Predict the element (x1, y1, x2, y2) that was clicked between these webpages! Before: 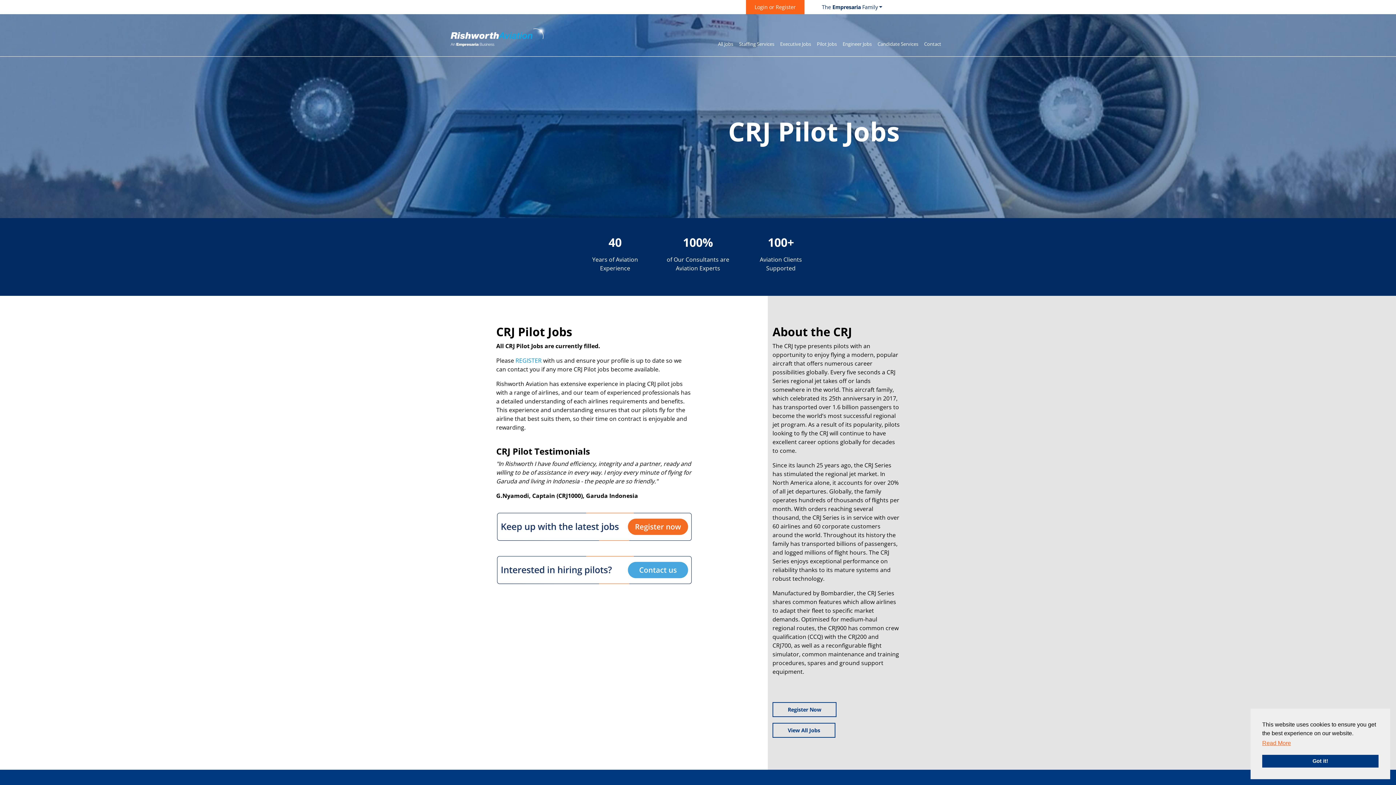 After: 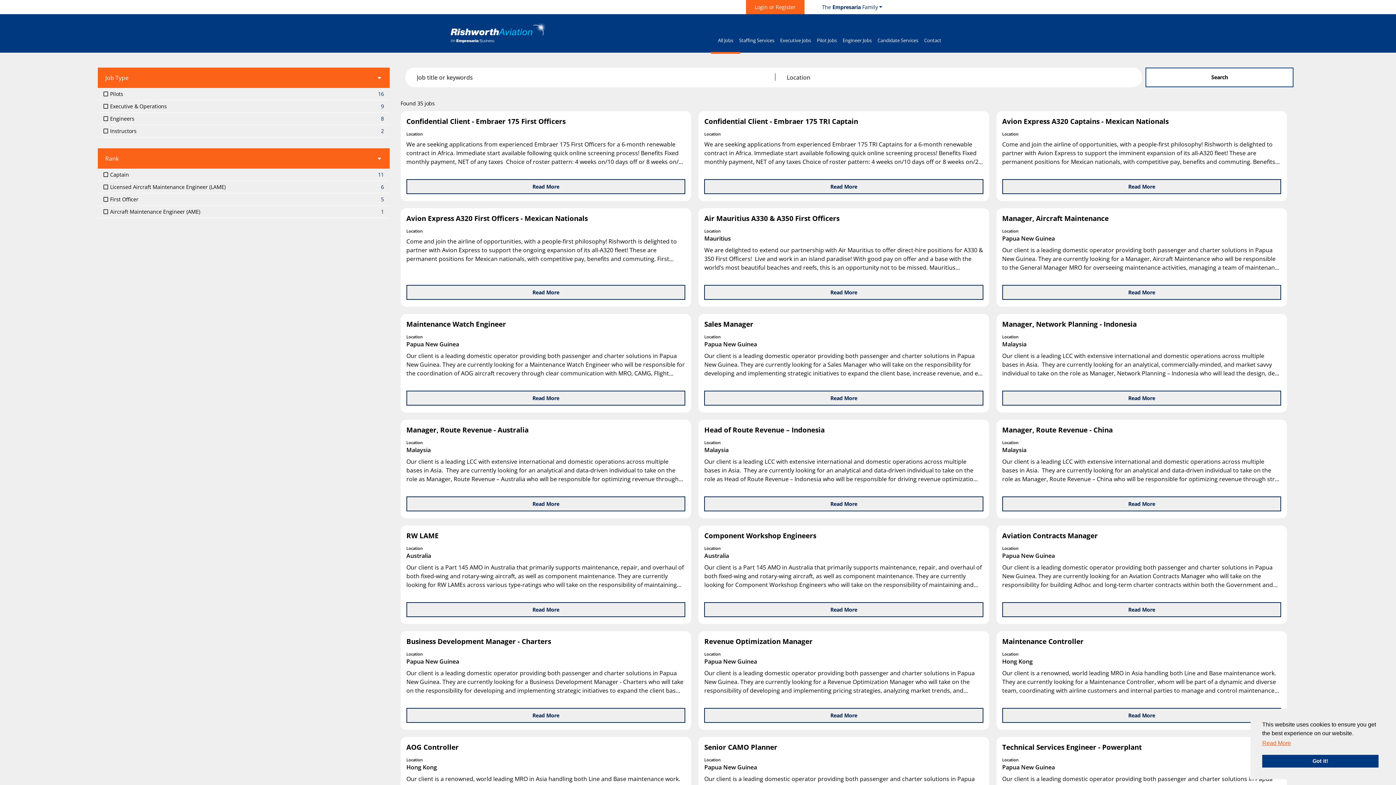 Action: label: View All Jobs bbox: (772, 723, 835, 738)